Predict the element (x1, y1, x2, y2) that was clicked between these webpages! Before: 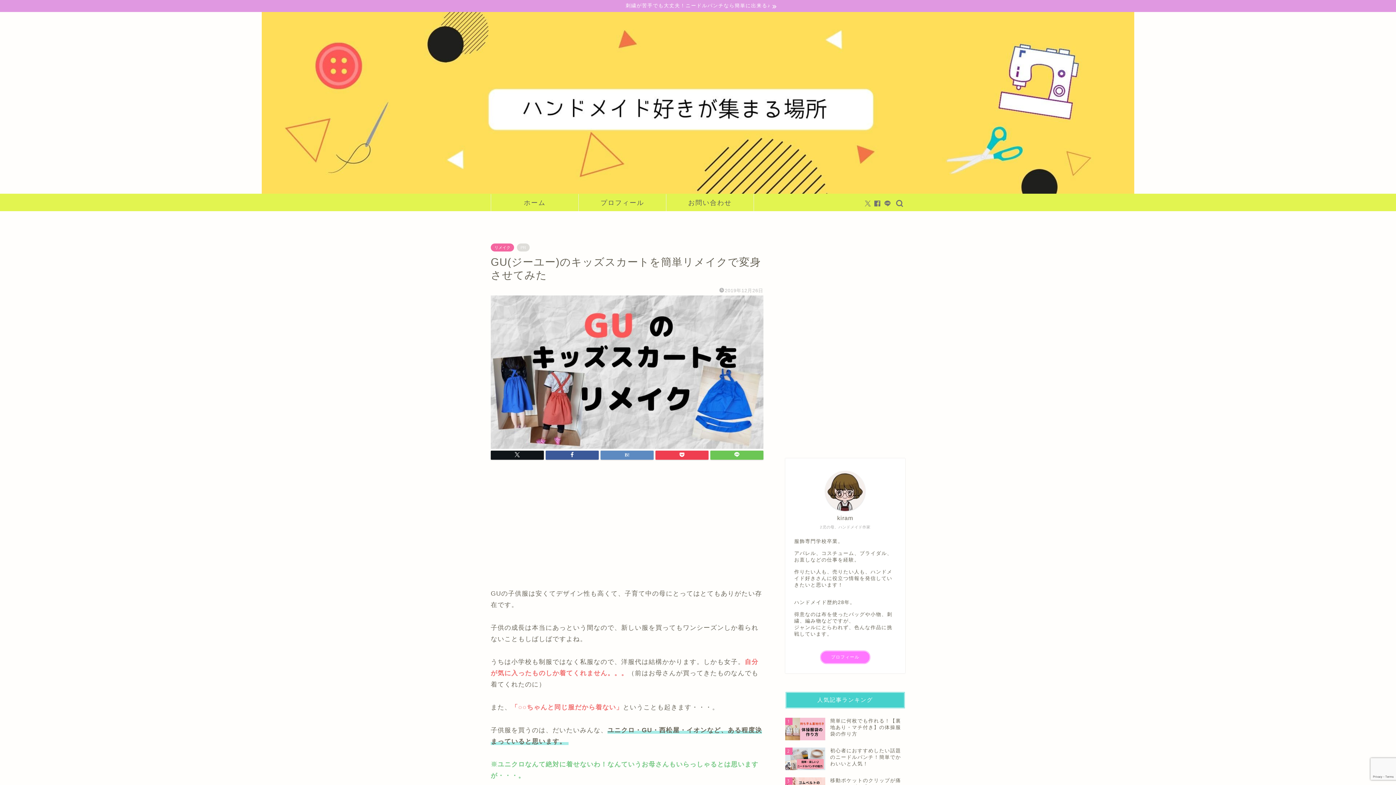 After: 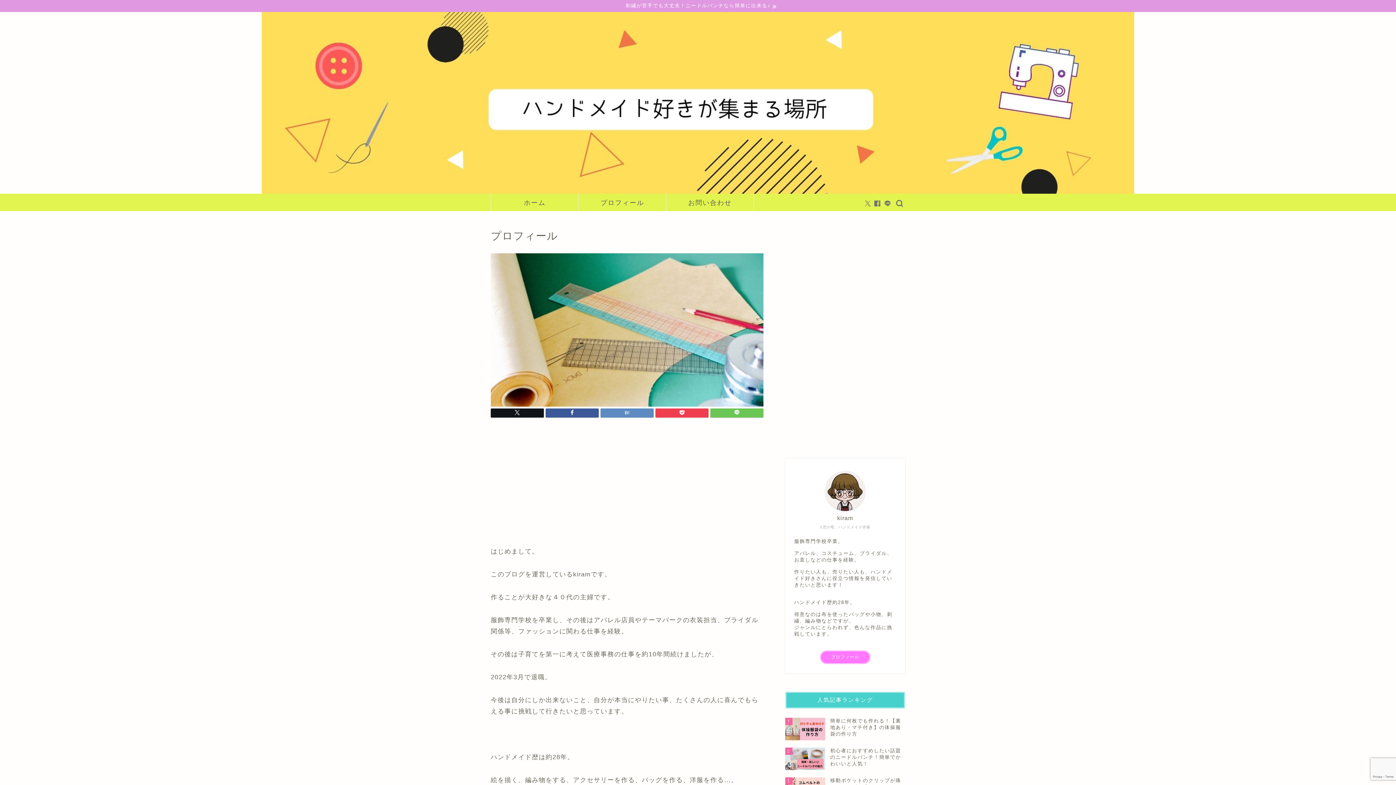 Action: label: プロフィール bbox: (819, 650, 870, 664)